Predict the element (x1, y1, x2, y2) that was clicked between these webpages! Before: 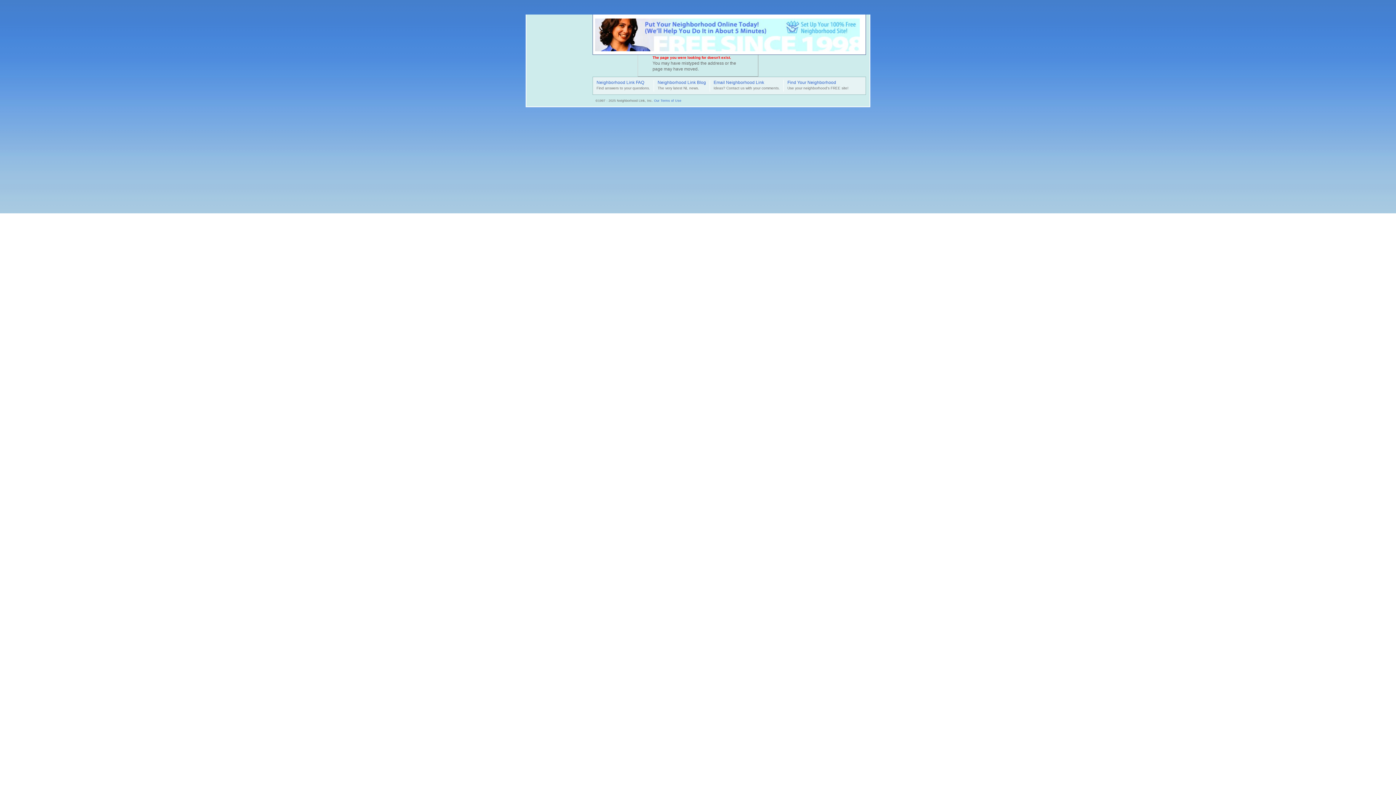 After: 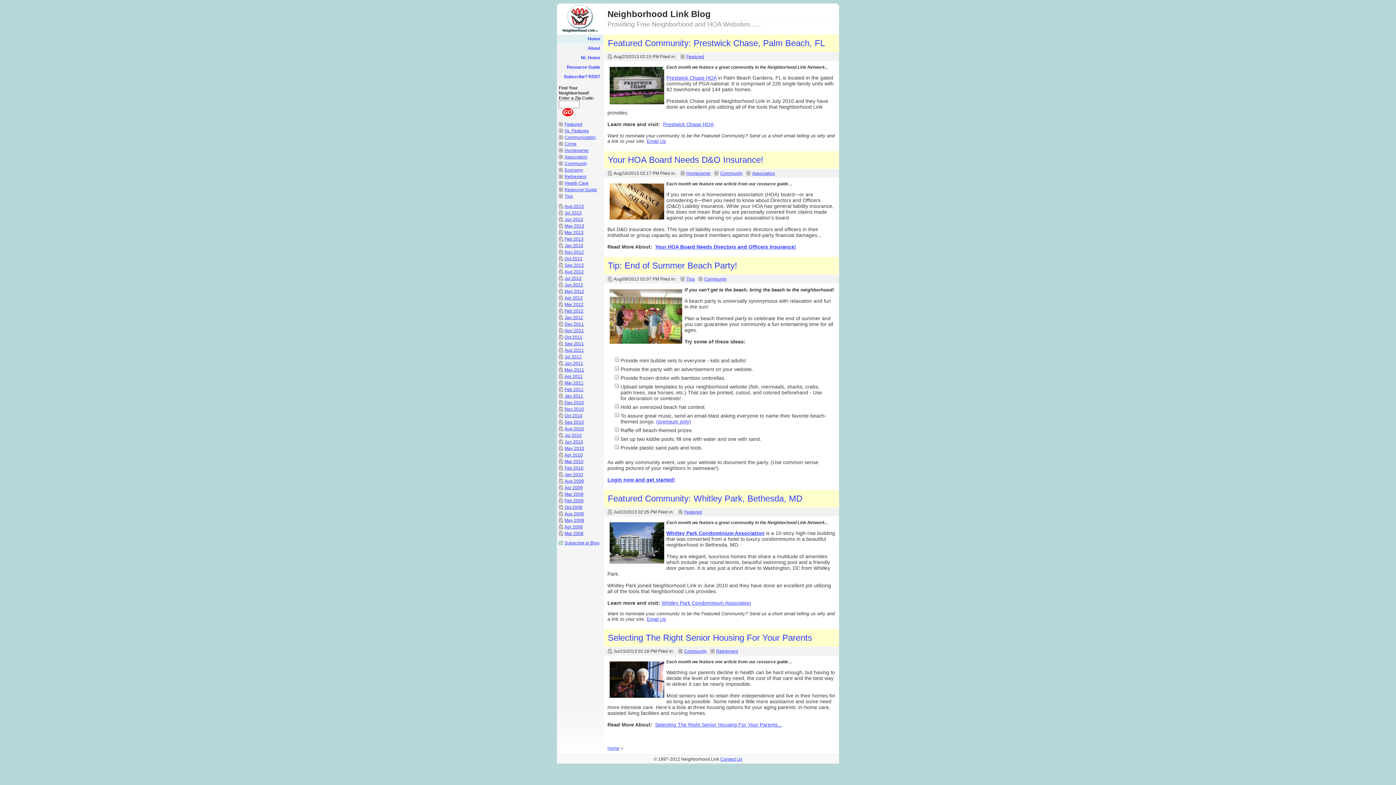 Action: label: Neighborhood Link Blog bbox: (657, 80, 706, 85)